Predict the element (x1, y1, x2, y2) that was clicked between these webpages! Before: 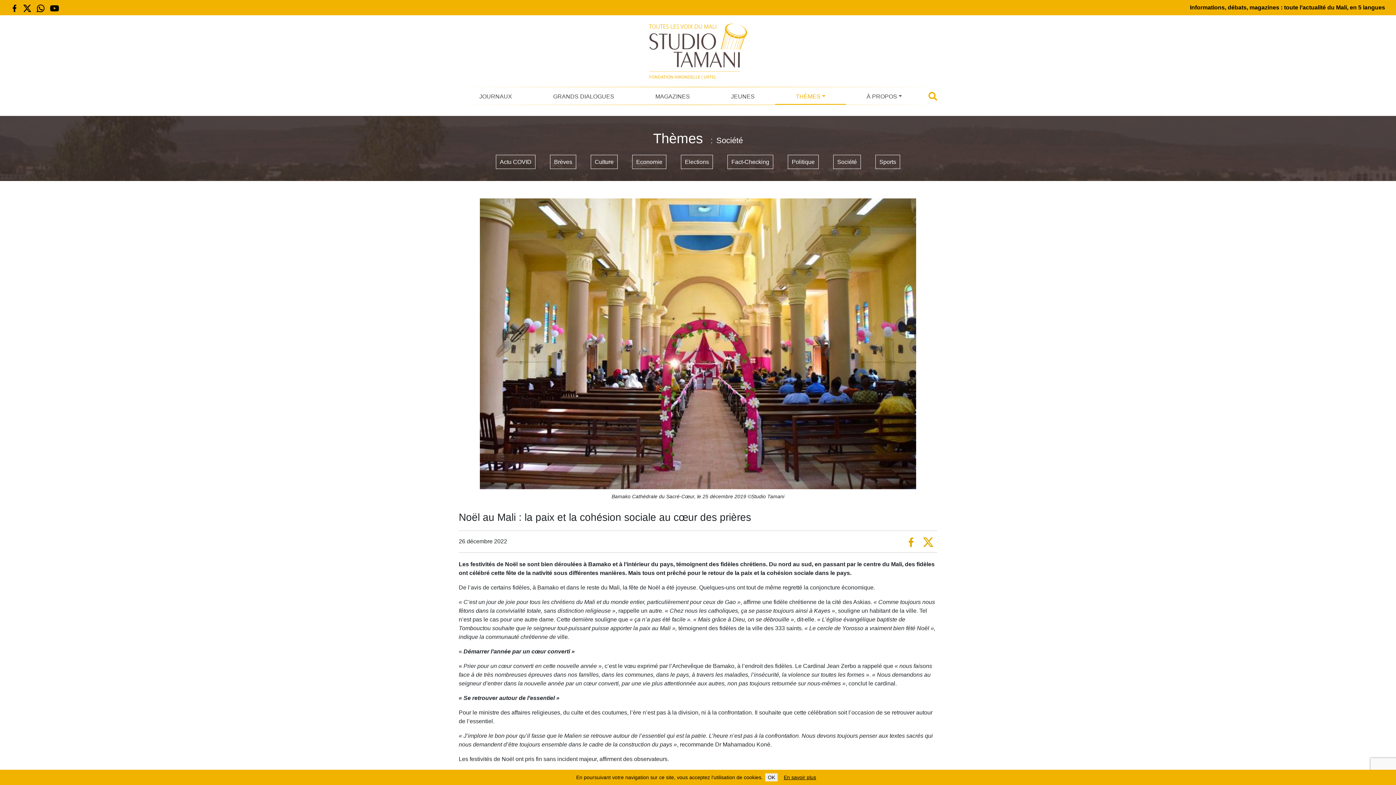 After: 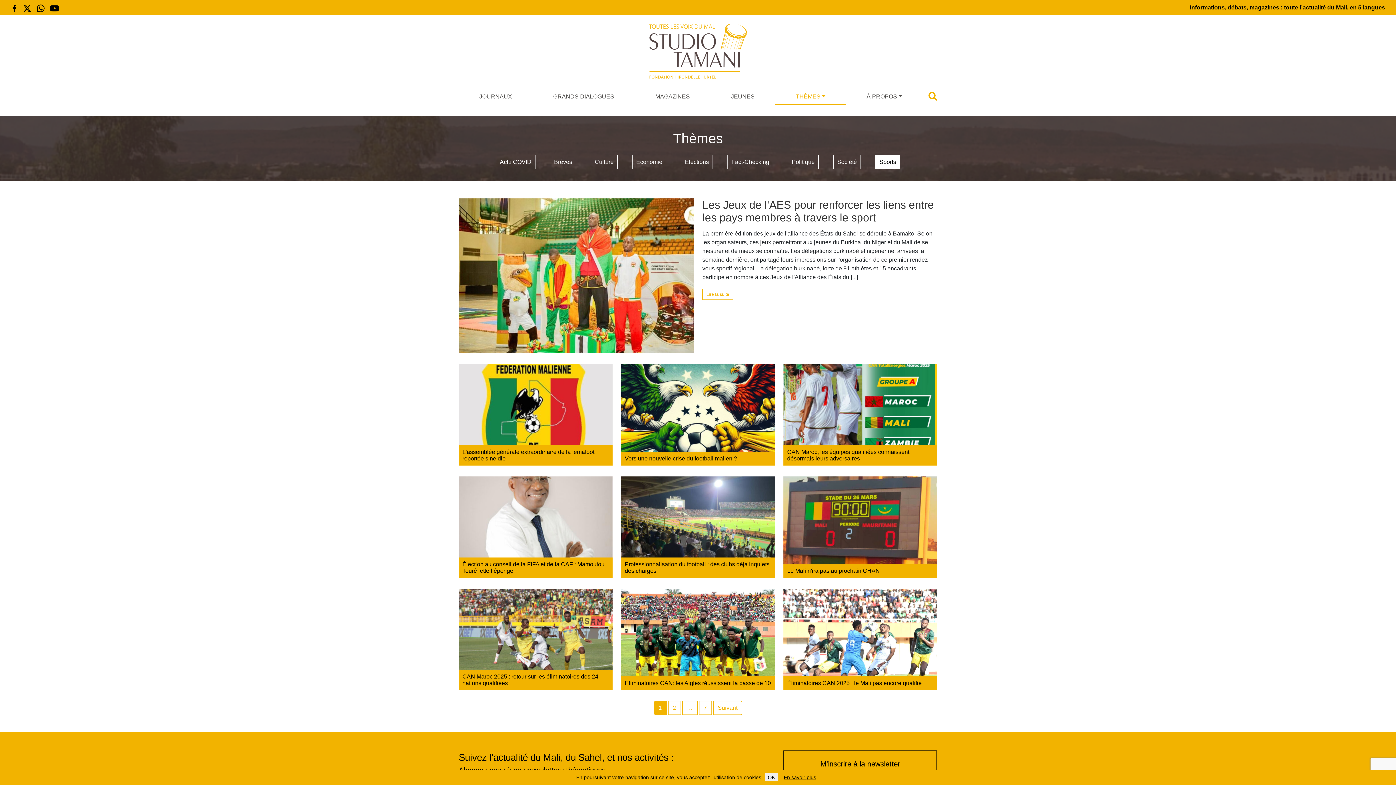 Action: bbox: (875, 154, 900, 169) label: Sports